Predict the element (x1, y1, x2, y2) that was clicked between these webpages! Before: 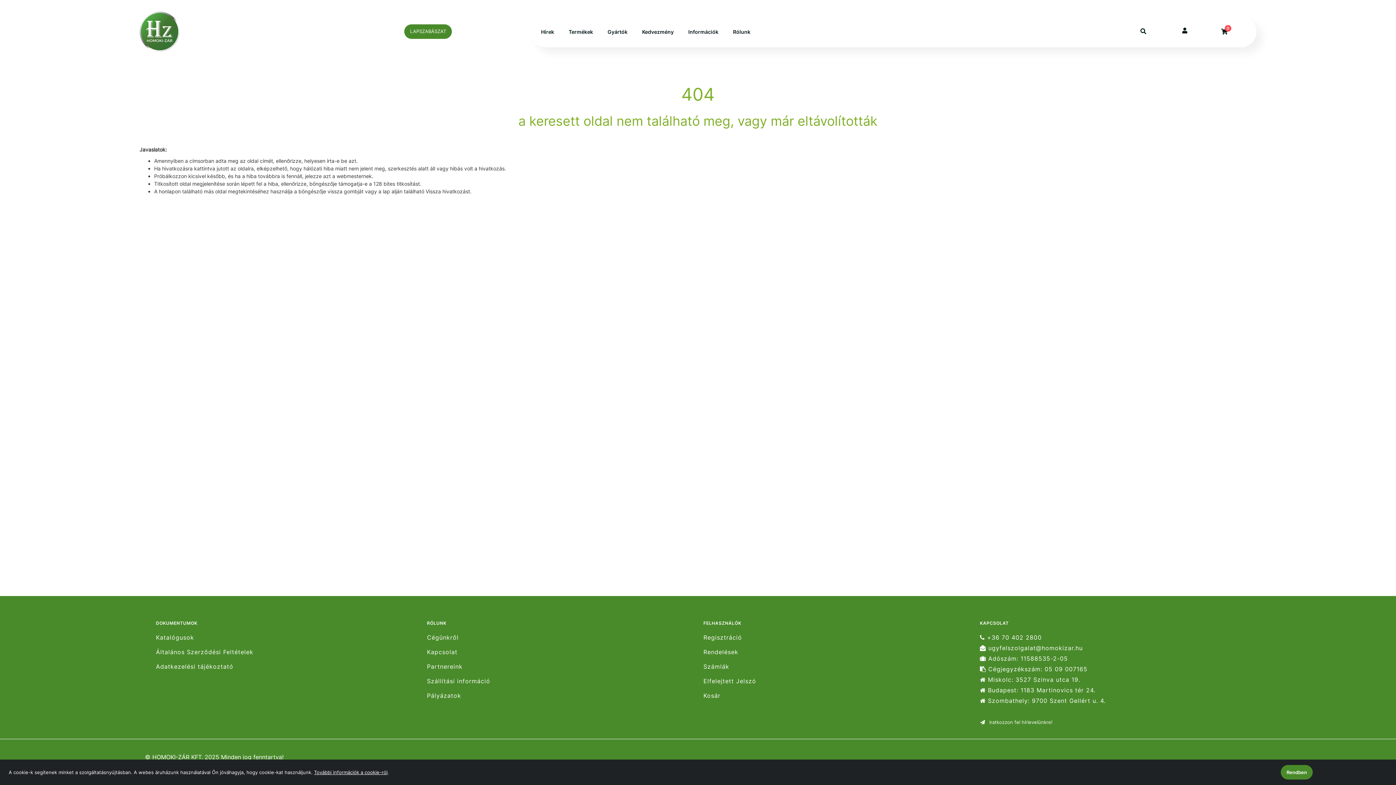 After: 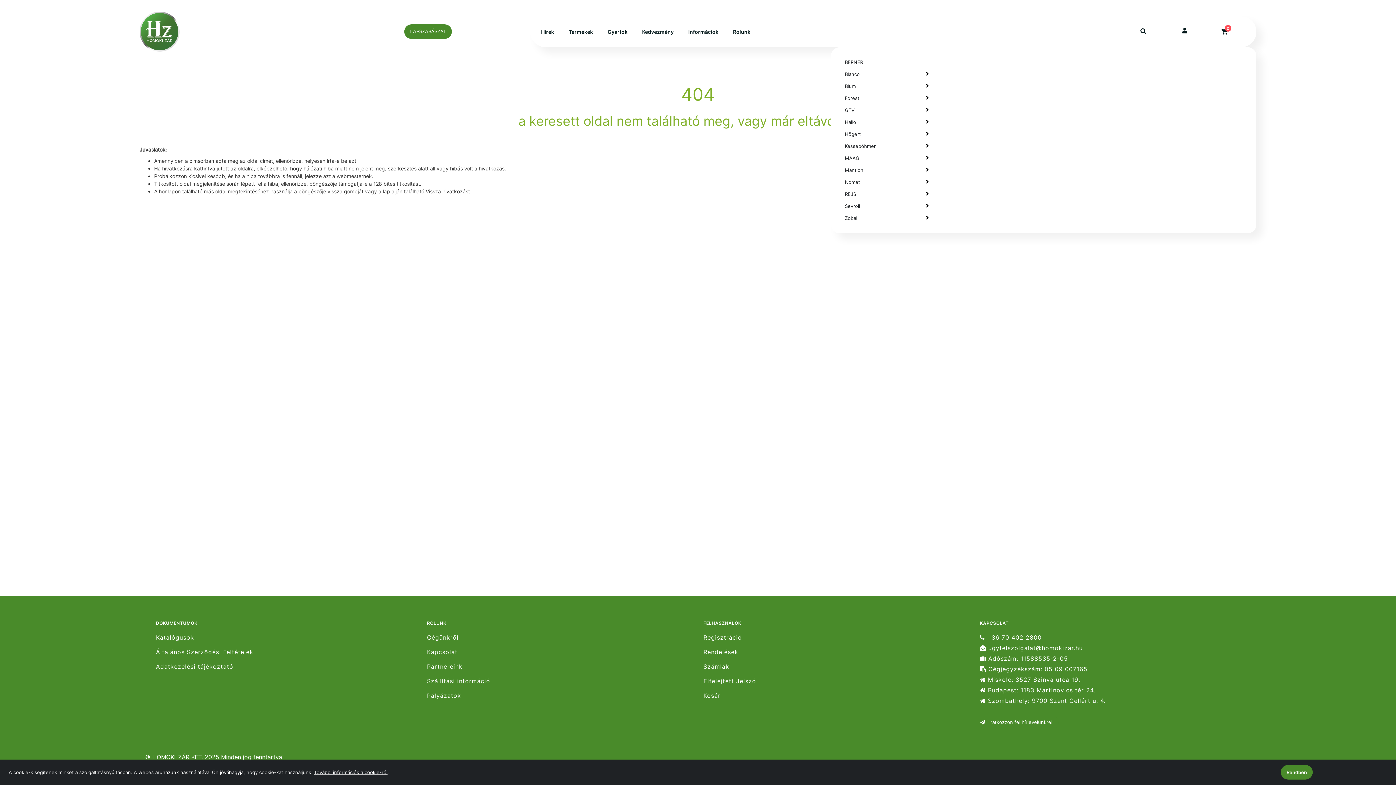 Action: bbox: (607, 22, 627, 41) label: Gyártók